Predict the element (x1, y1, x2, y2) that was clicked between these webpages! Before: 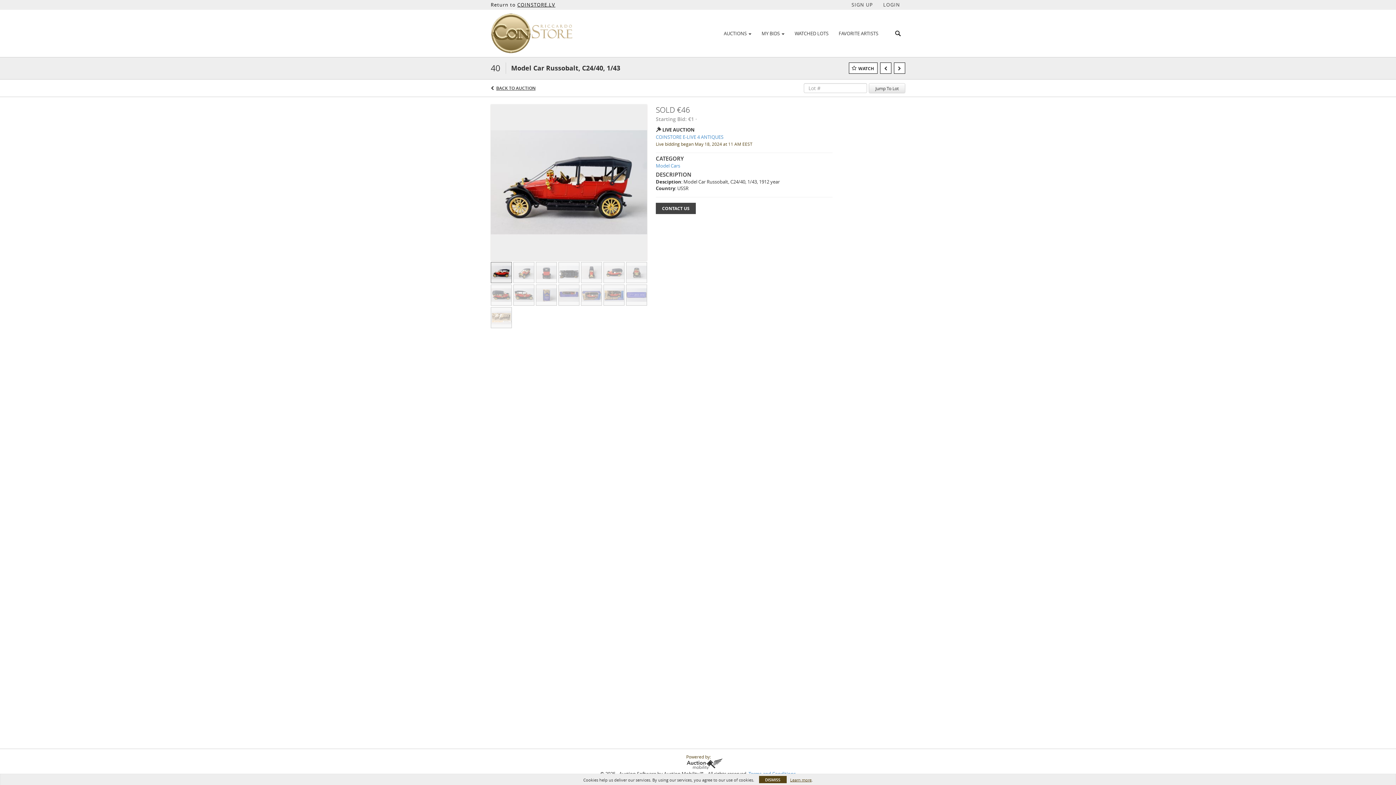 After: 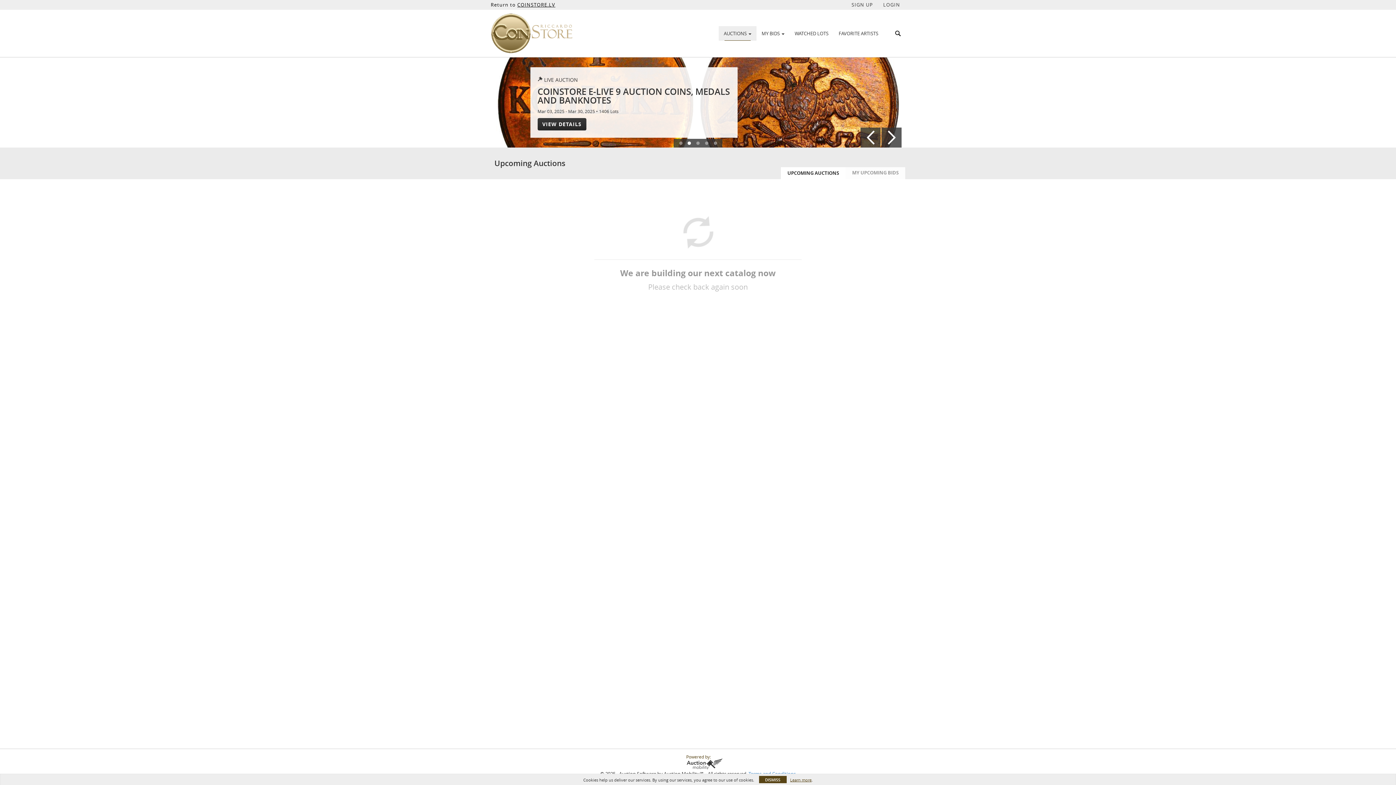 Action: bbox: (490, 13, 581, 53)